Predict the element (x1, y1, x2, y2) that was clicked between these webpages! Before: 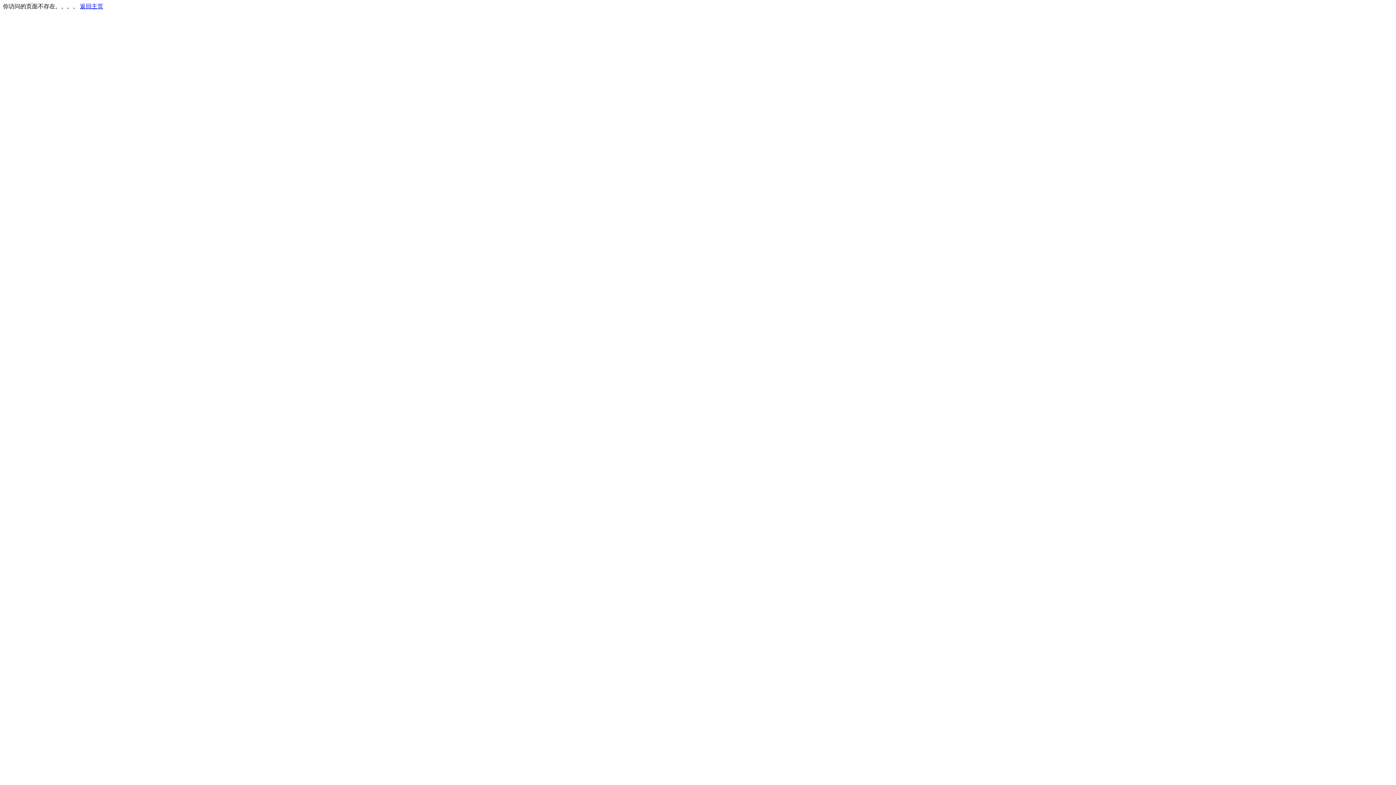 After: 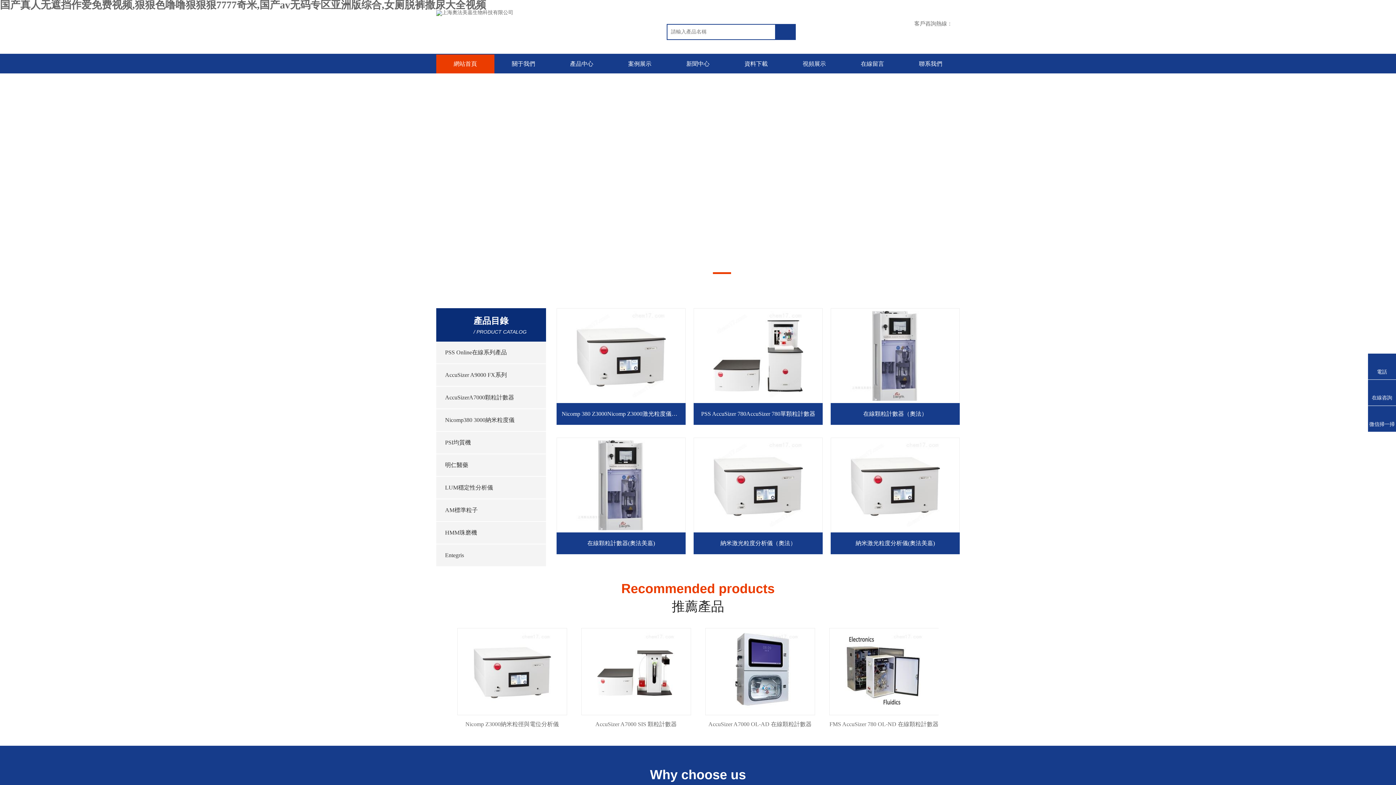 Action: bbox: (80, 3, 103, 9) label: 返回主页